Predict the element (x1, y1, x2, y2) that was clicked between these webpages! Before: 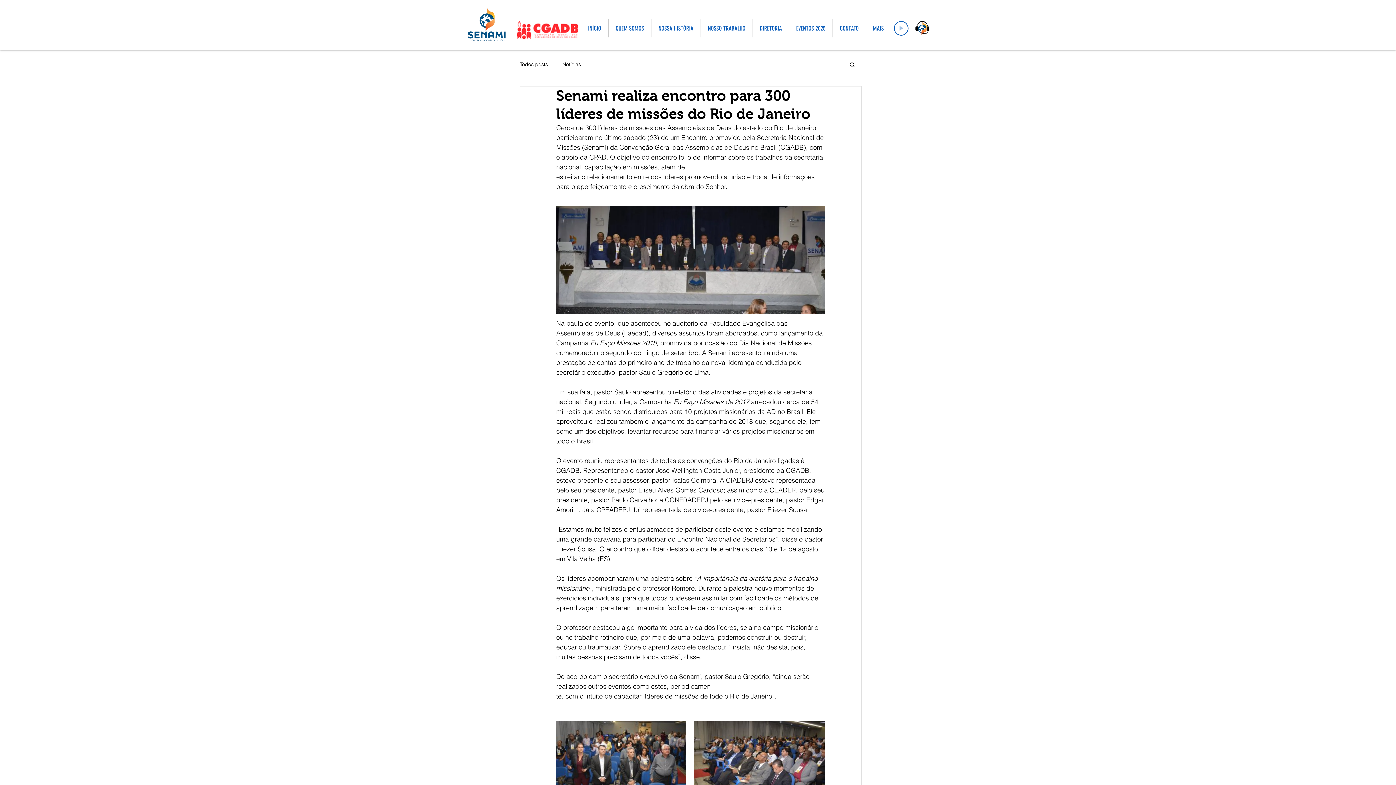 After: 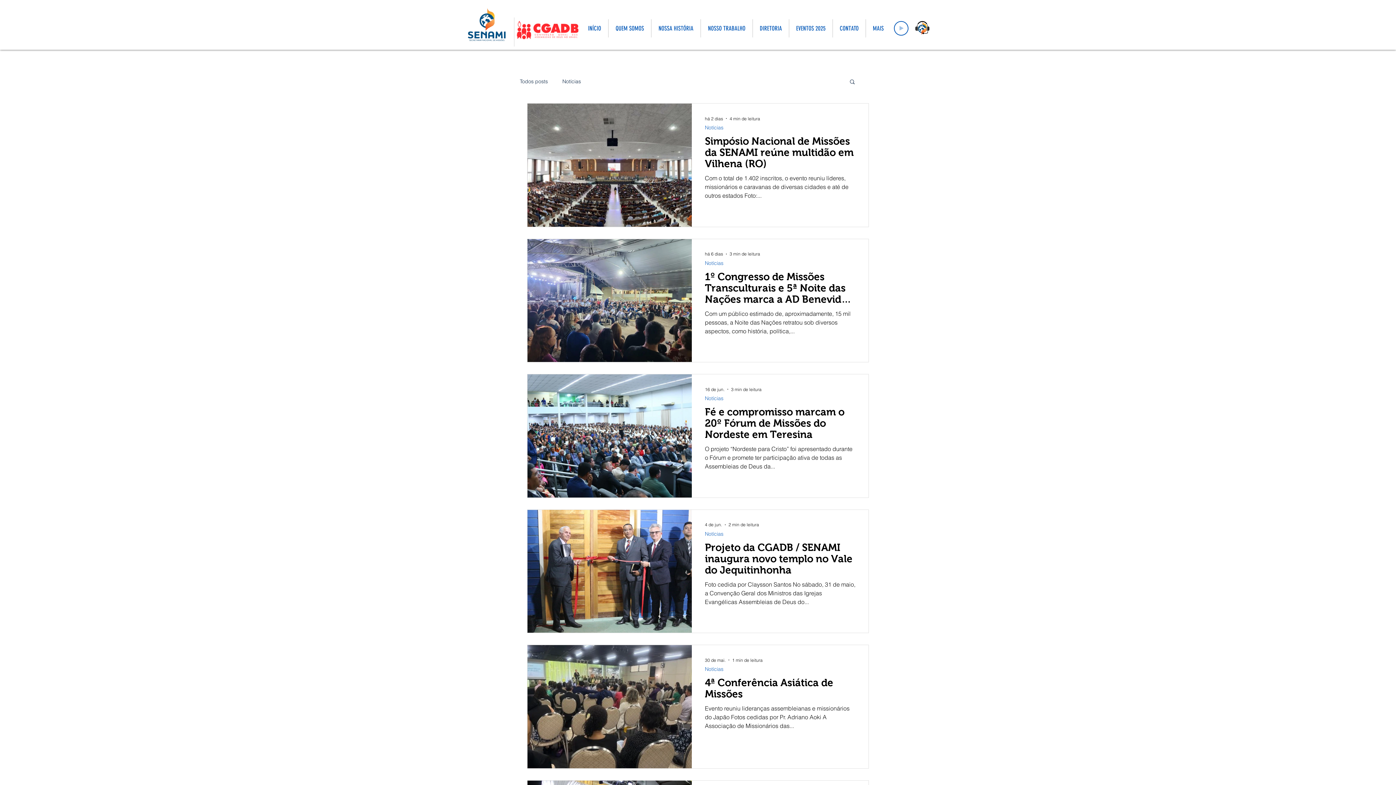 Action: bbox: (562, 60, 581, 67) label: Notícias